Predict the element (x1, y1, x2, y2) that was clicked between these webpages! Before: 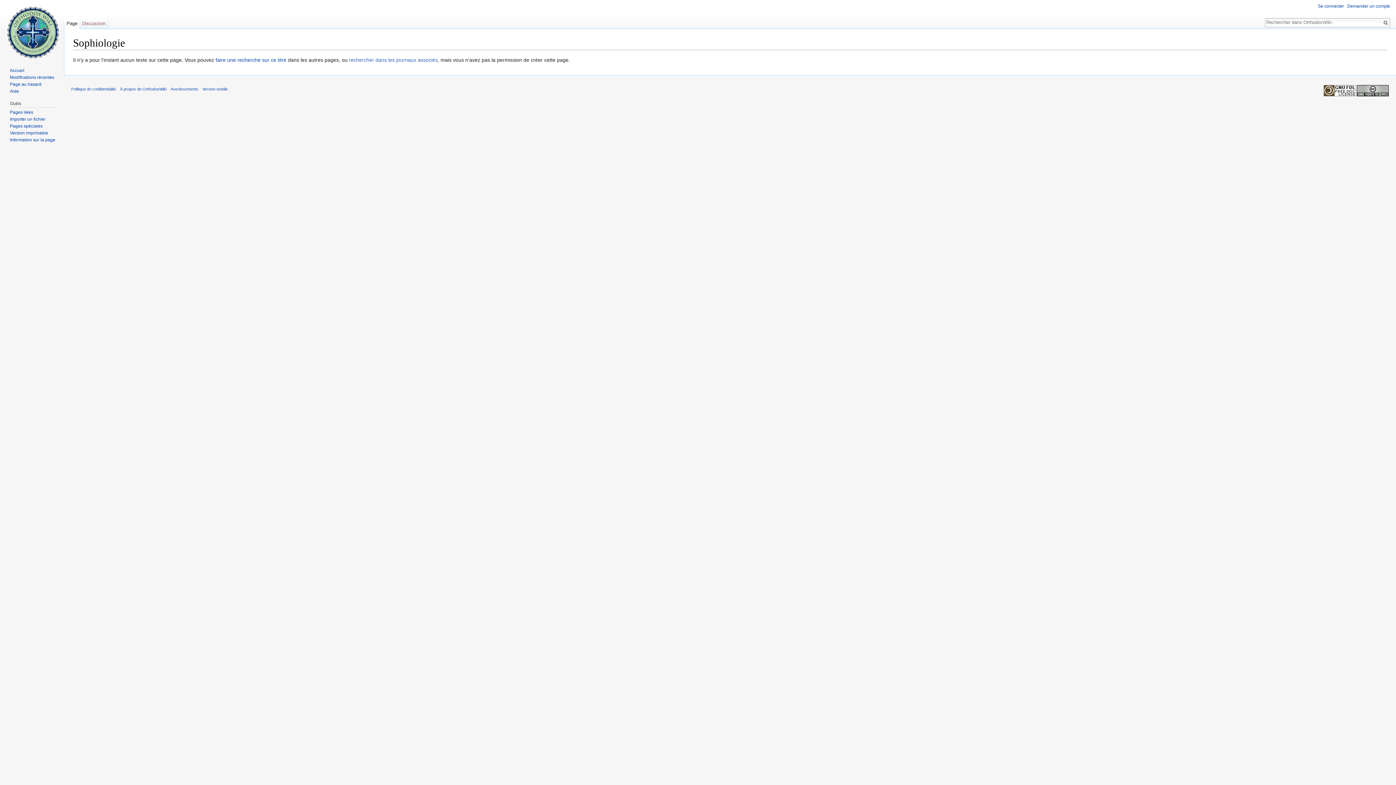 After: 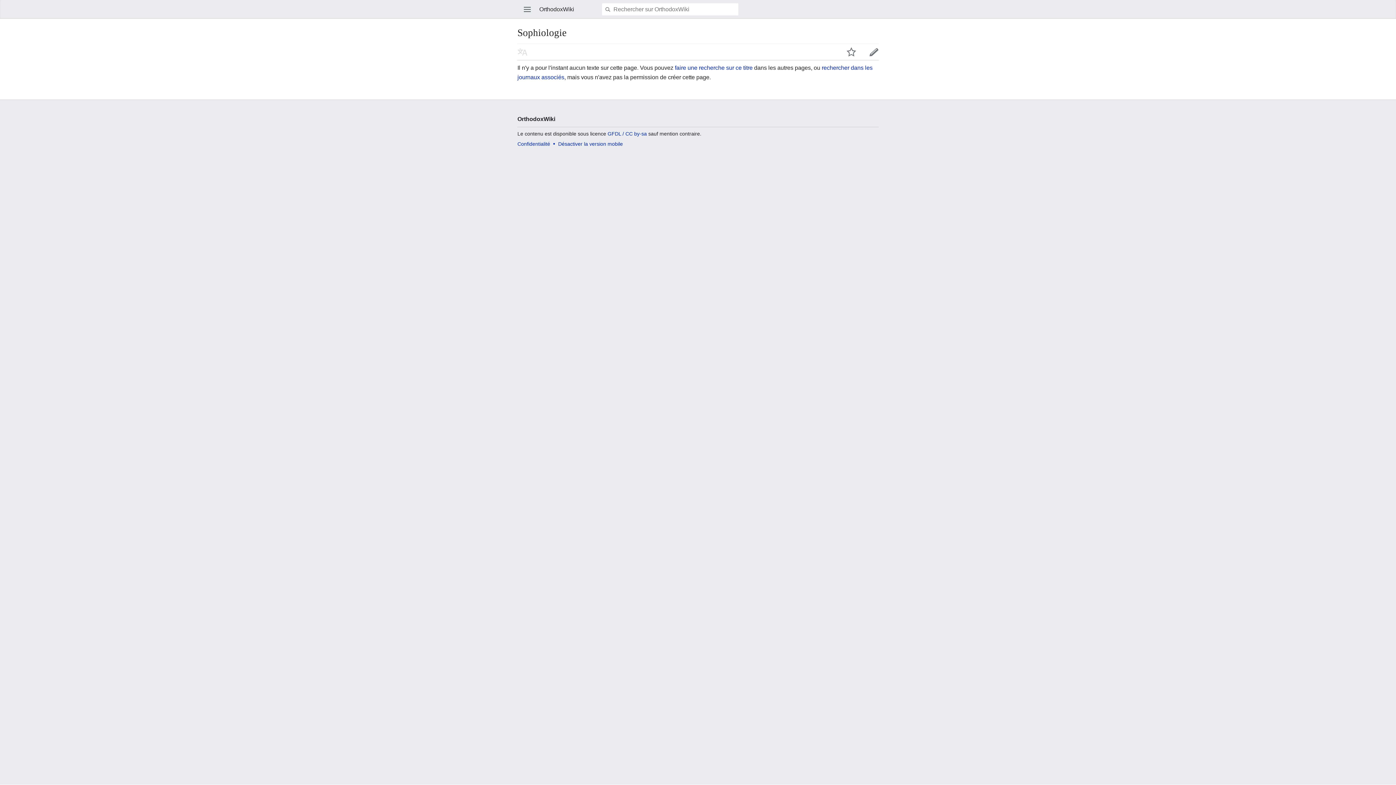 Action: bbox: (202, 86, 227, 91) label: Version mobile